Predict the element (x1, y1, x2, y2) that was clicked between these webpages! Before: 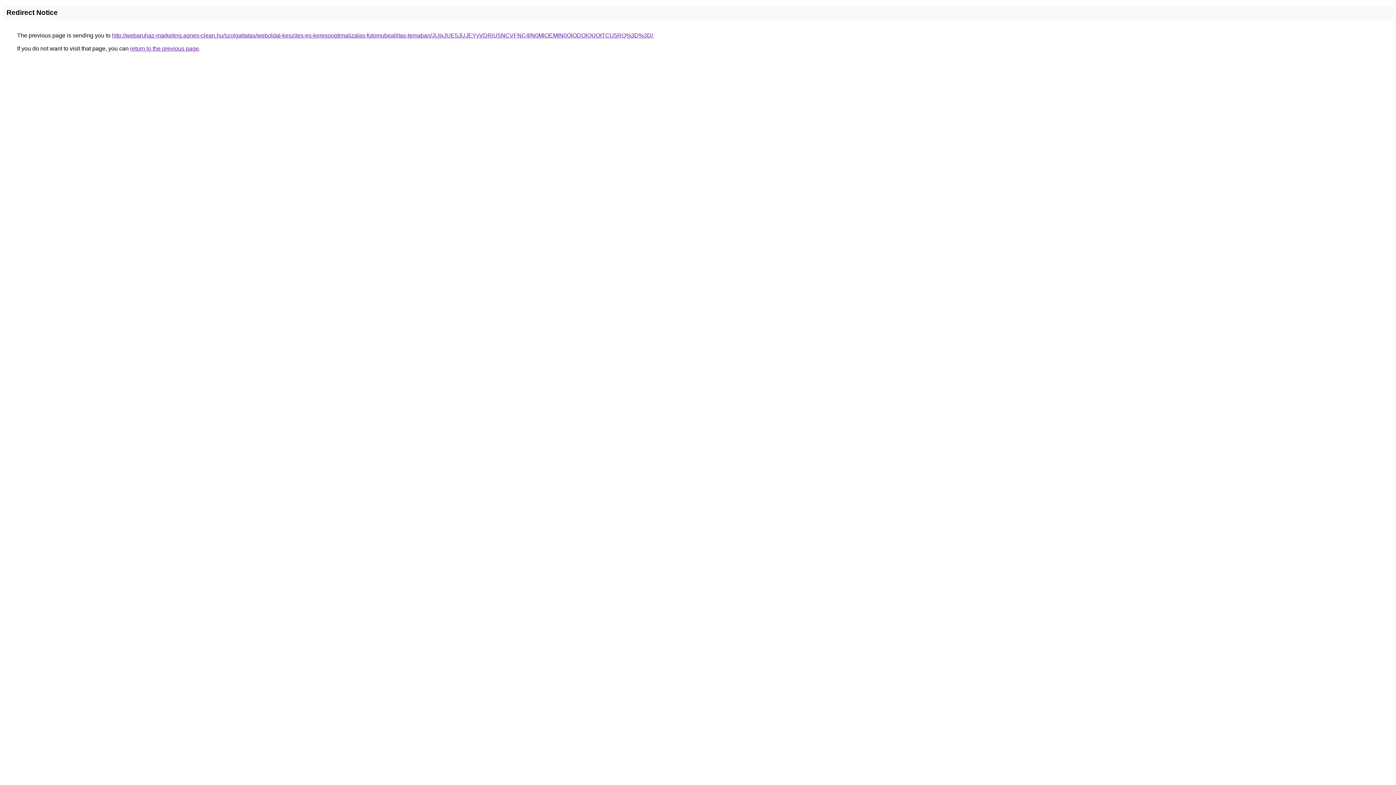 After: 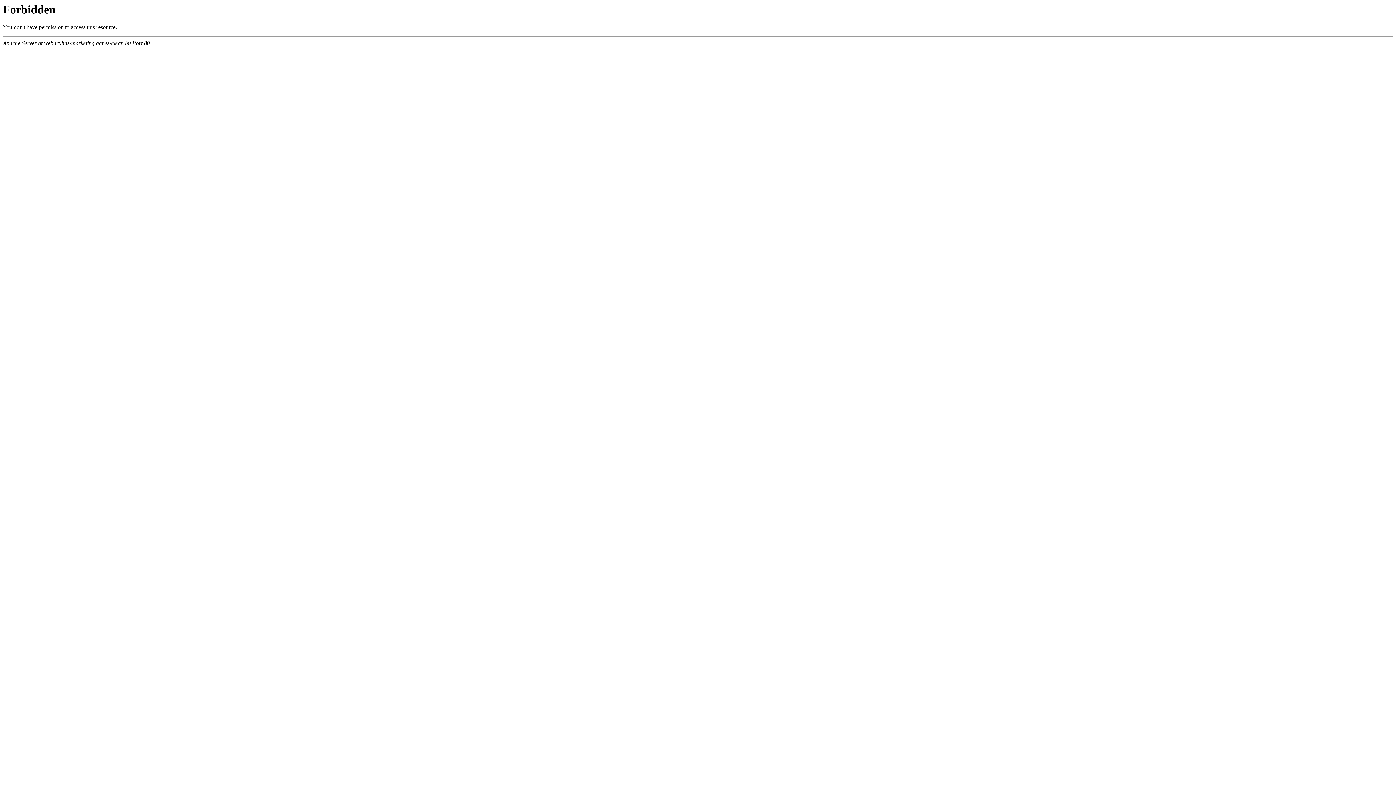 Action: label: http://webaruhaz-marketing.agnes-clean.hu/szolgaltatas/weboldal-keszites-es-keresooptimalizalas-futomubeallitas-temaban/JUIxJUE5JUJEYyVDRiU5NCVFNC4lN0MlOEMlN0QlODQlQUQtTCU5RQ%3D%3D/ bbox: (112, 32, 653, 38)